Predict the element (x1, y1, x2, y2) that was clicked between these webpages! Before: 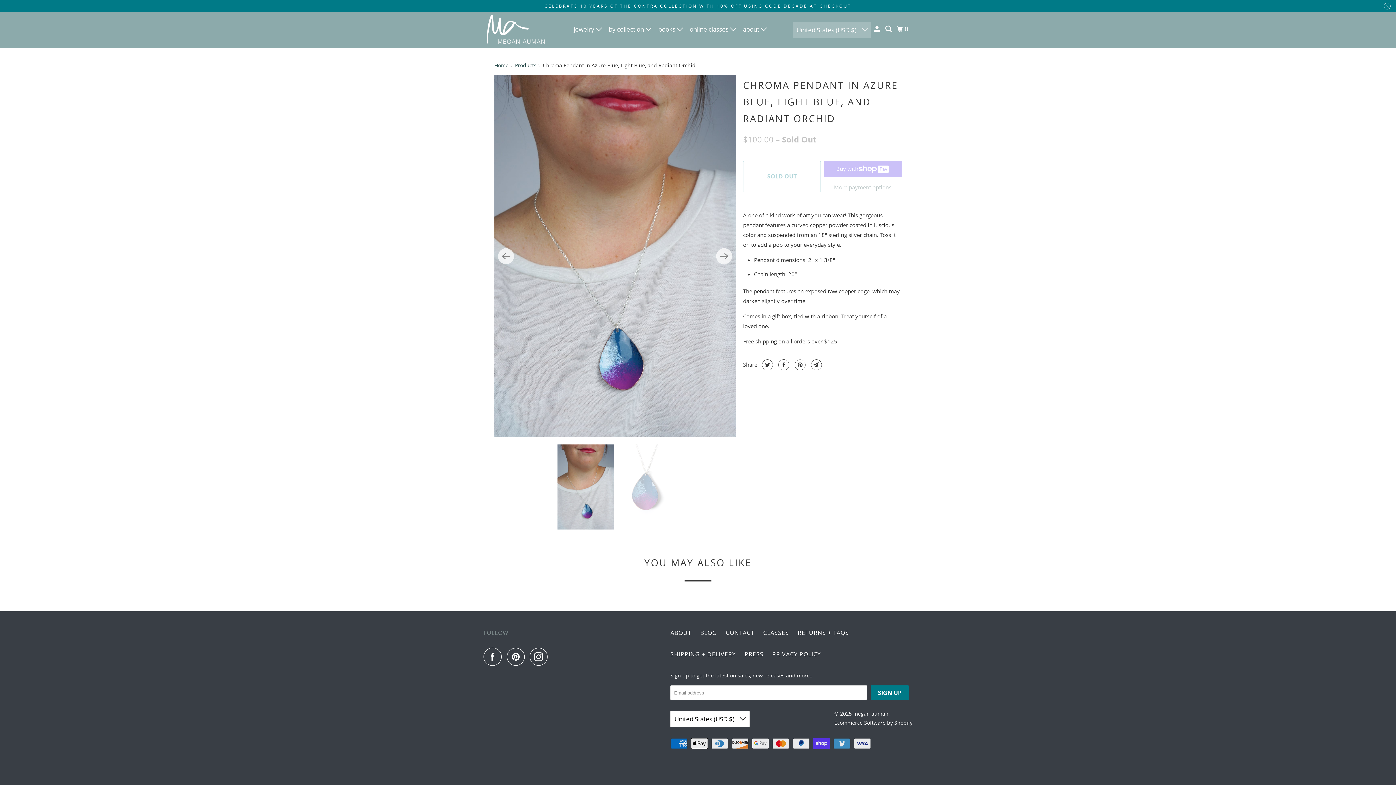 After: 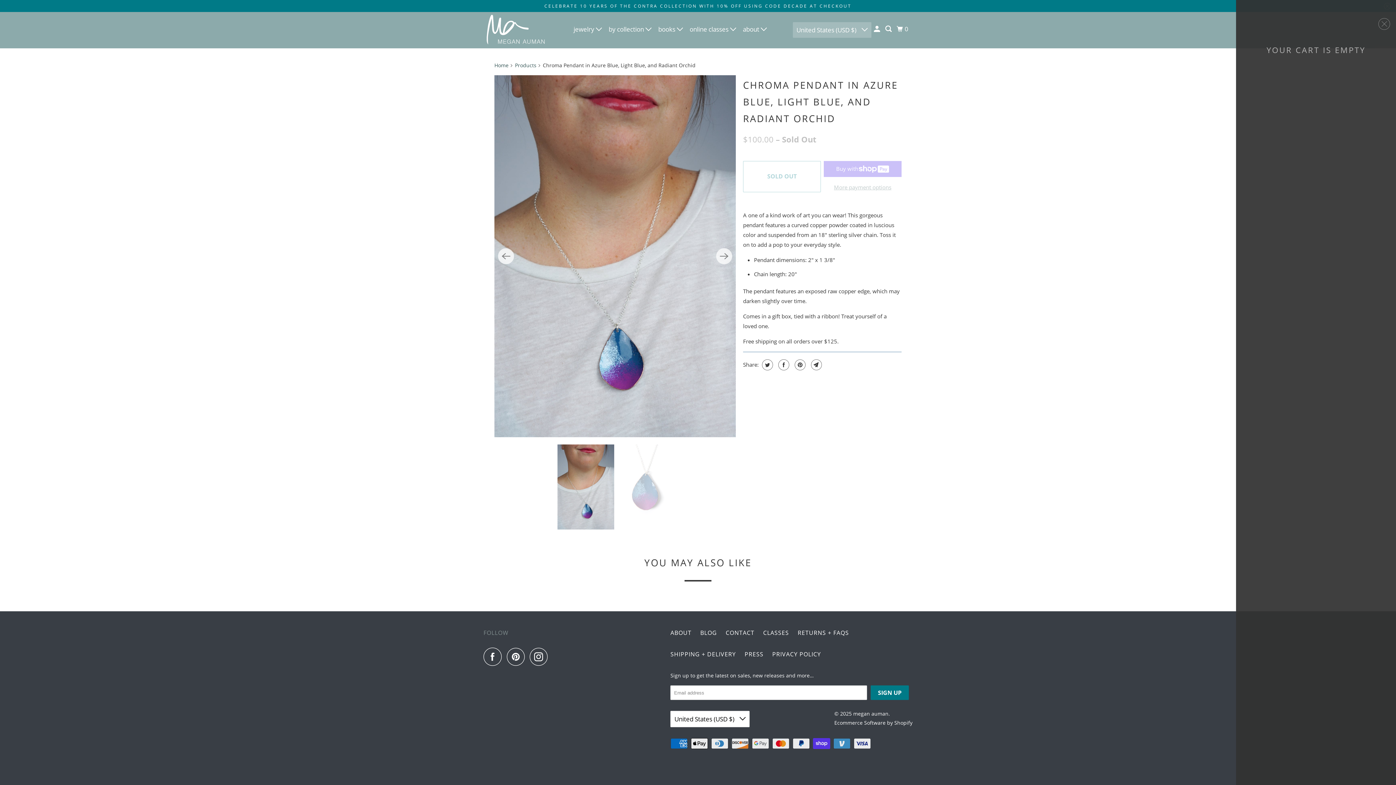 Action: bbox: (895, 22, 911, 36) label: 0